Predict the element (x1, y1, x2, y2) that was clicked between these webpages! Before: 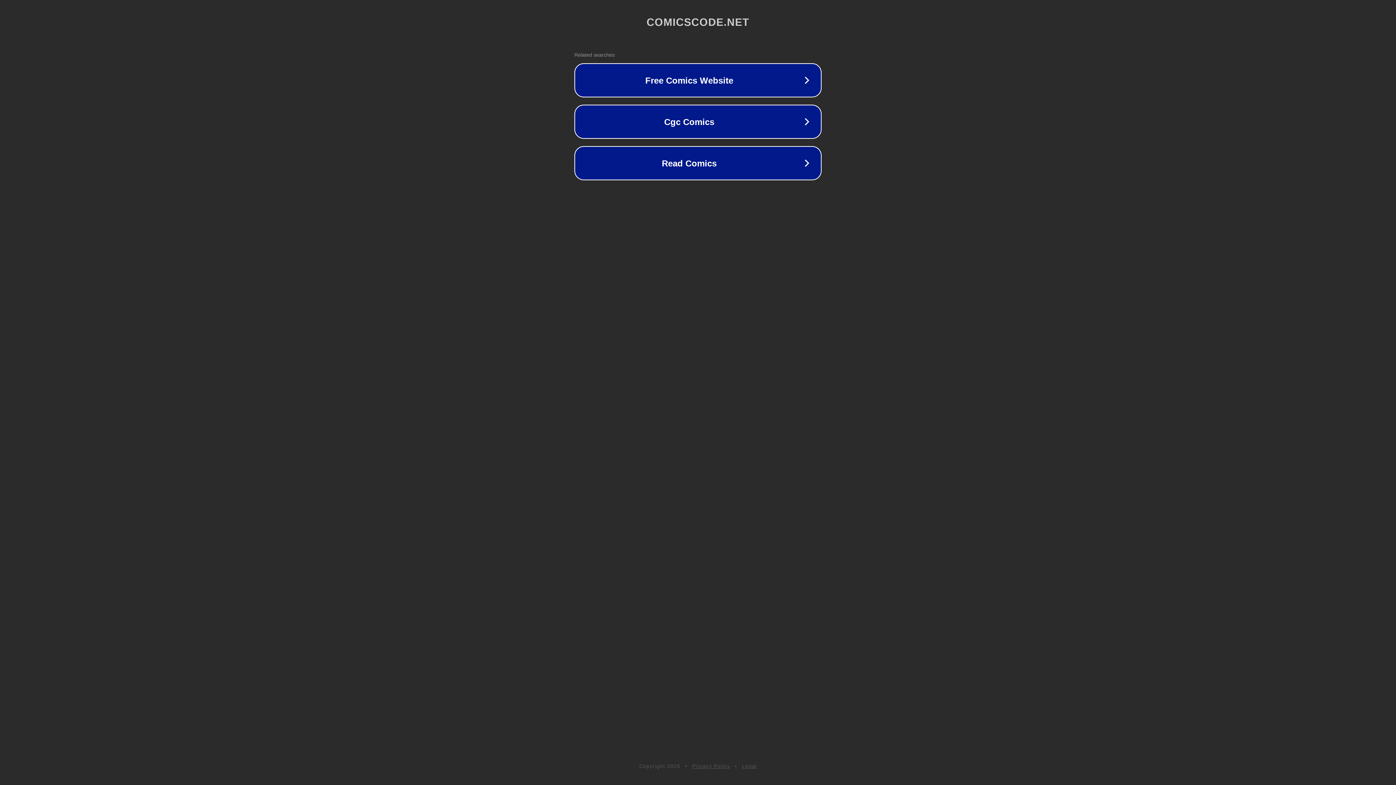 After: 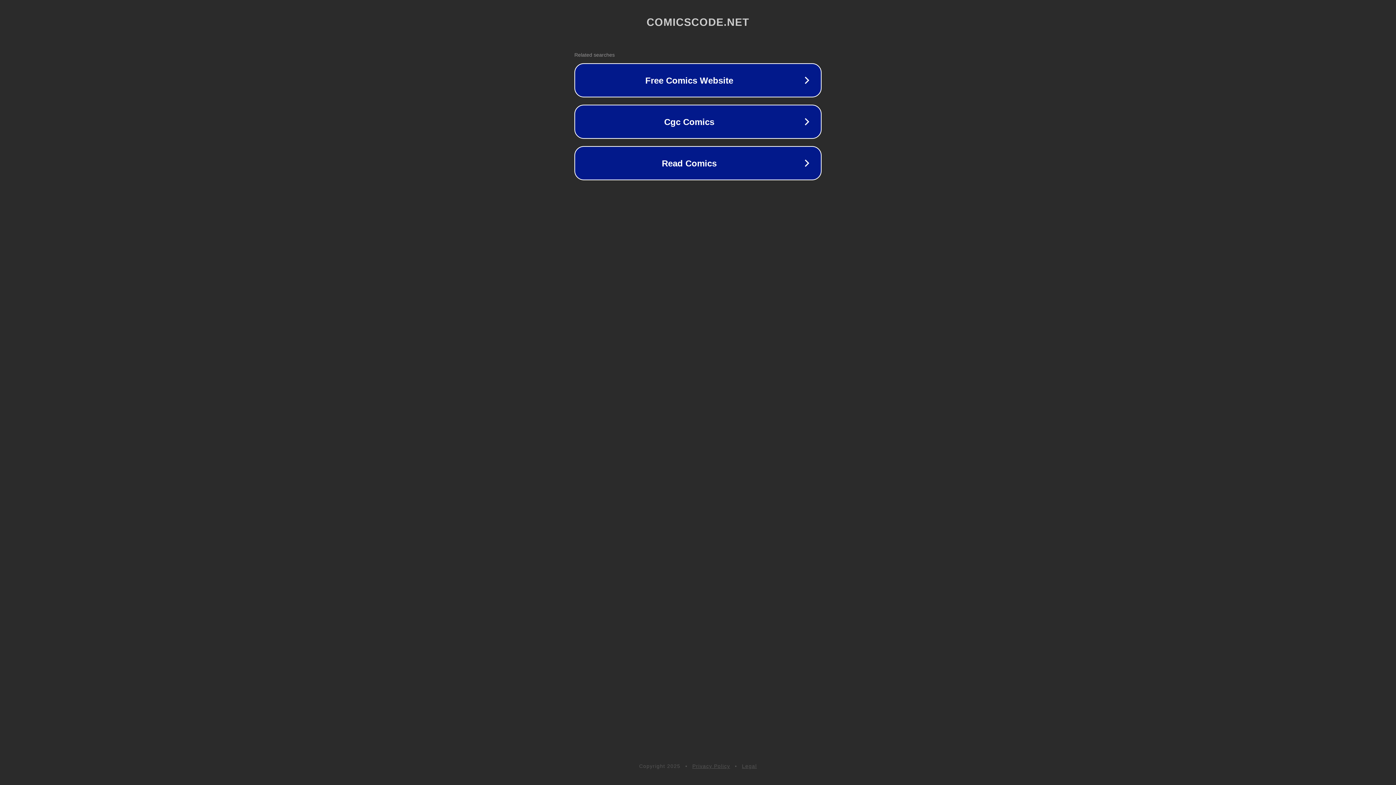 Action: label: Legal bbox: (742, 763, 757, 769)